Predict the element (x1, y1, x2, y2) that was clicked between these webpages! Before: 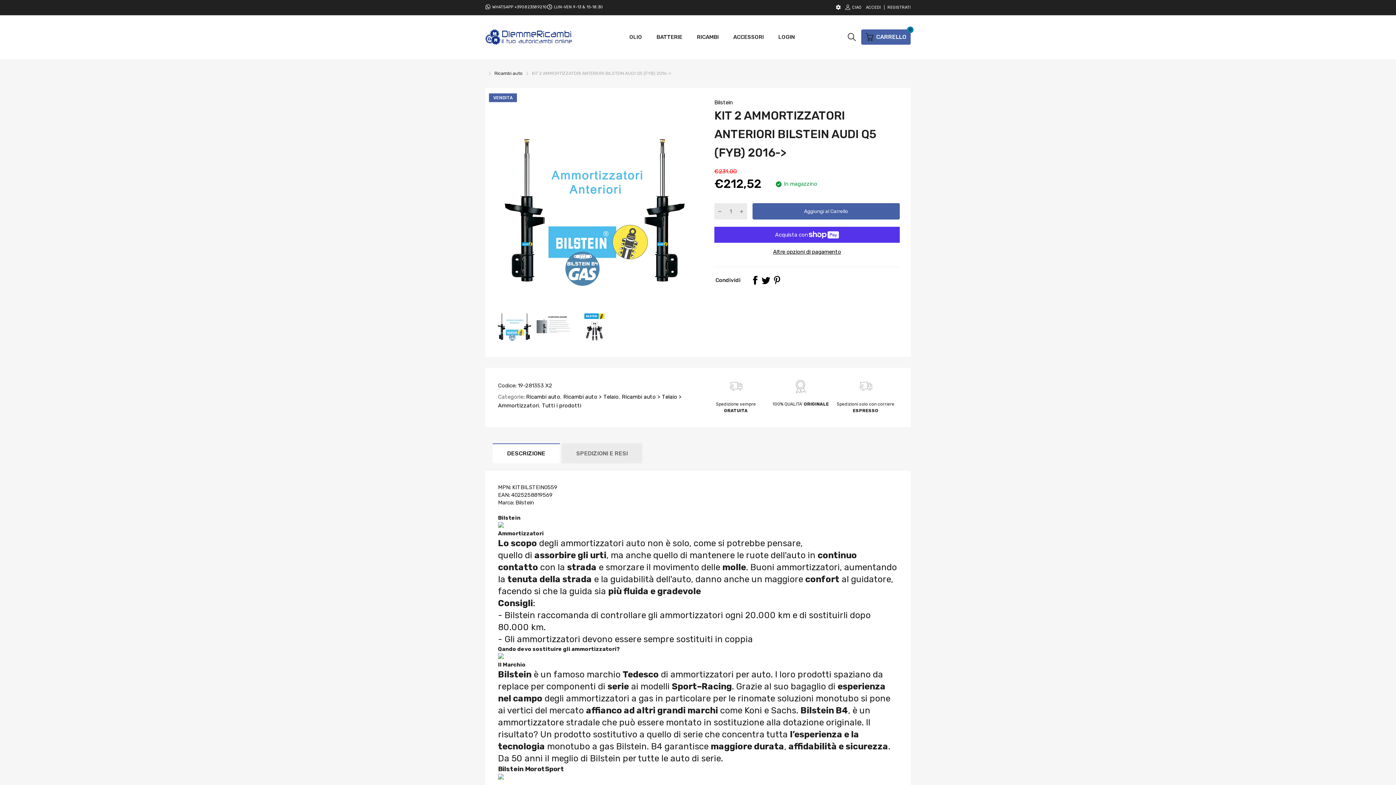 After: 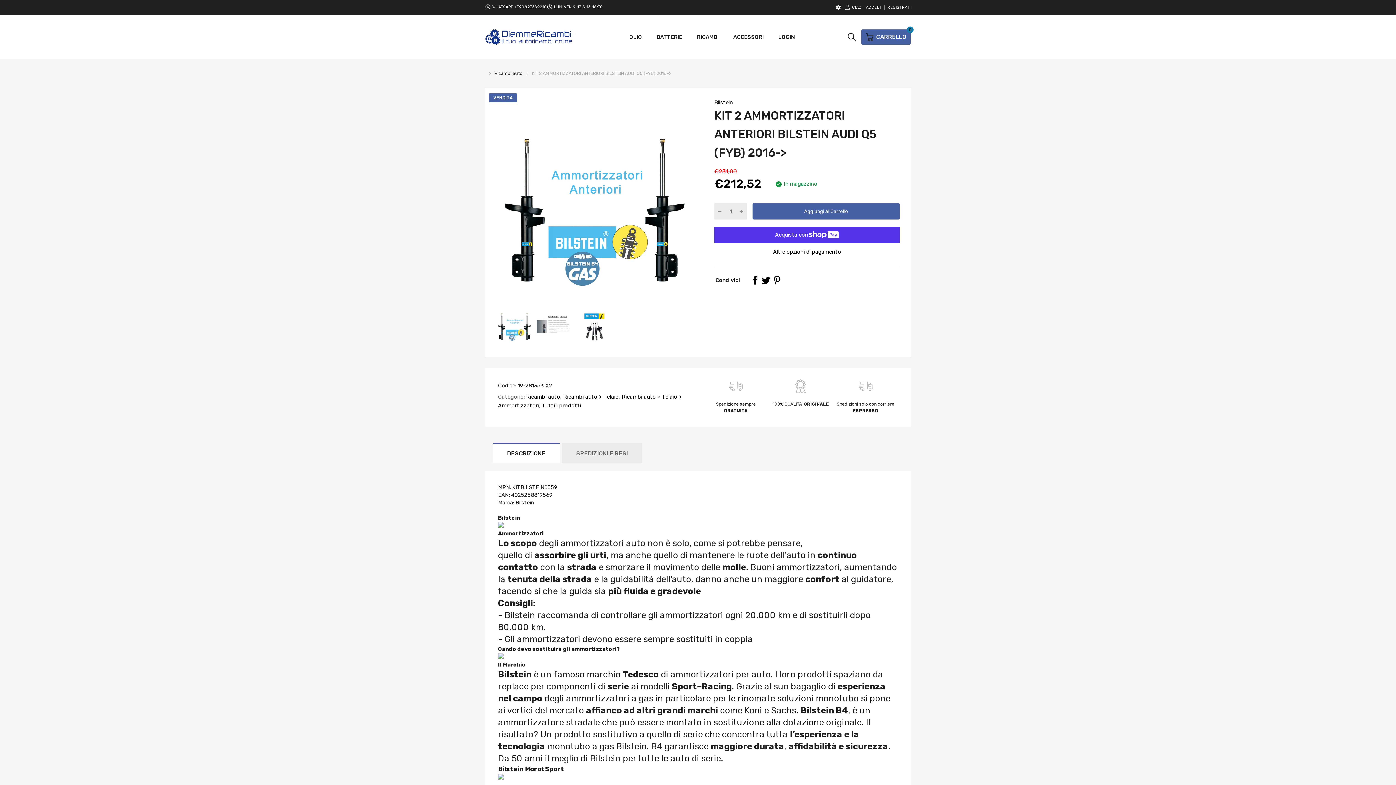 Action: label: CIAO bbox: (841, 3, 866, 11)